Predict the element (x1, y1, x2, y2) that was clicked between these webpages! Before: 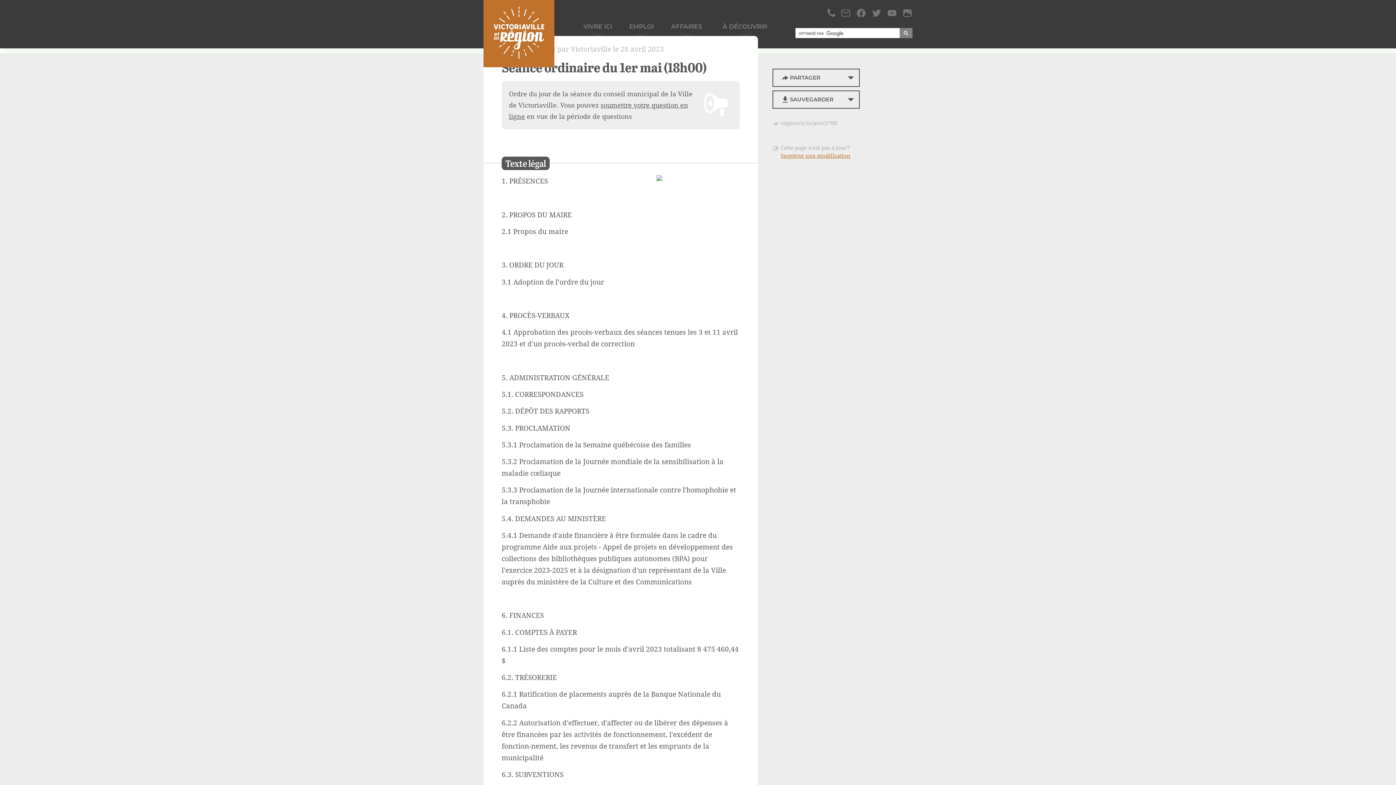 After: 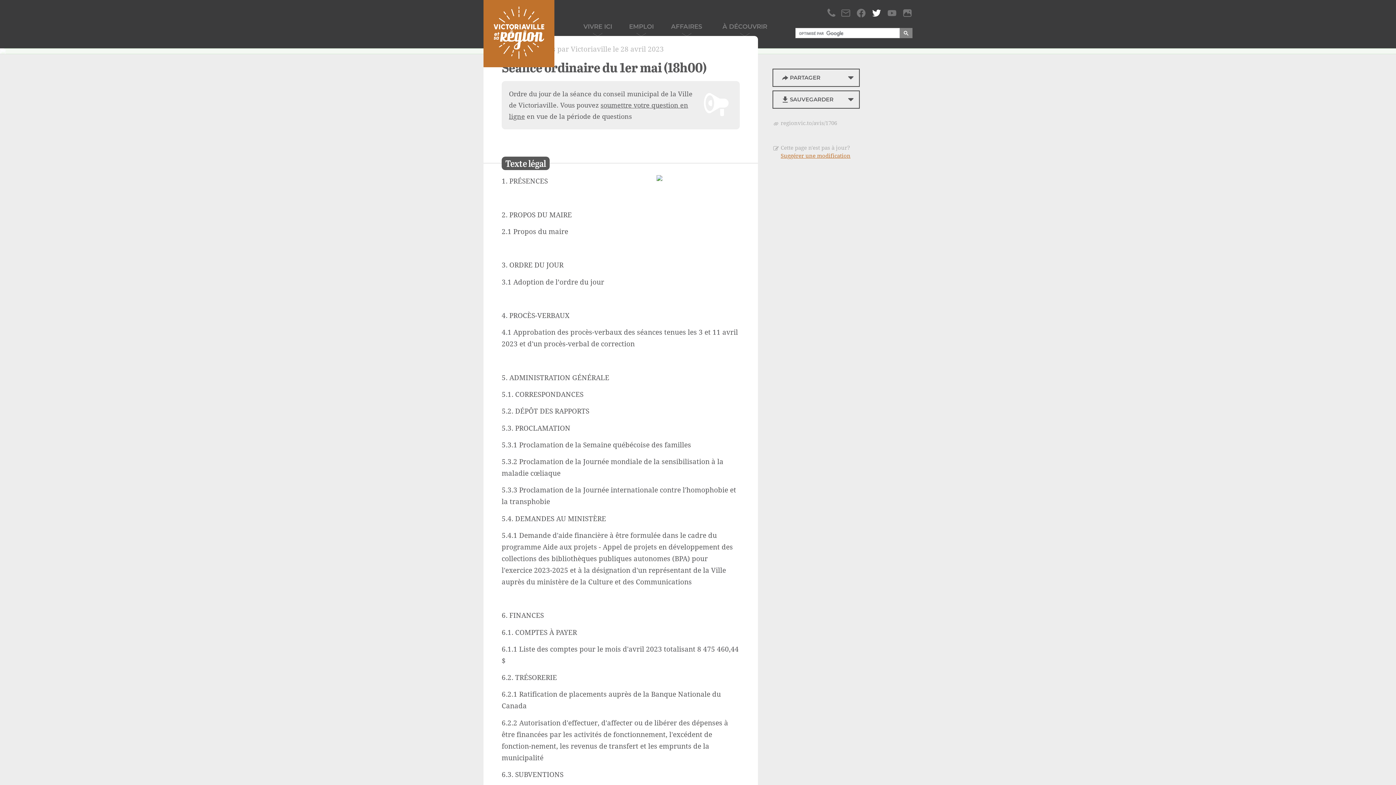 Action: bbox: (871, 8, 881, 18)